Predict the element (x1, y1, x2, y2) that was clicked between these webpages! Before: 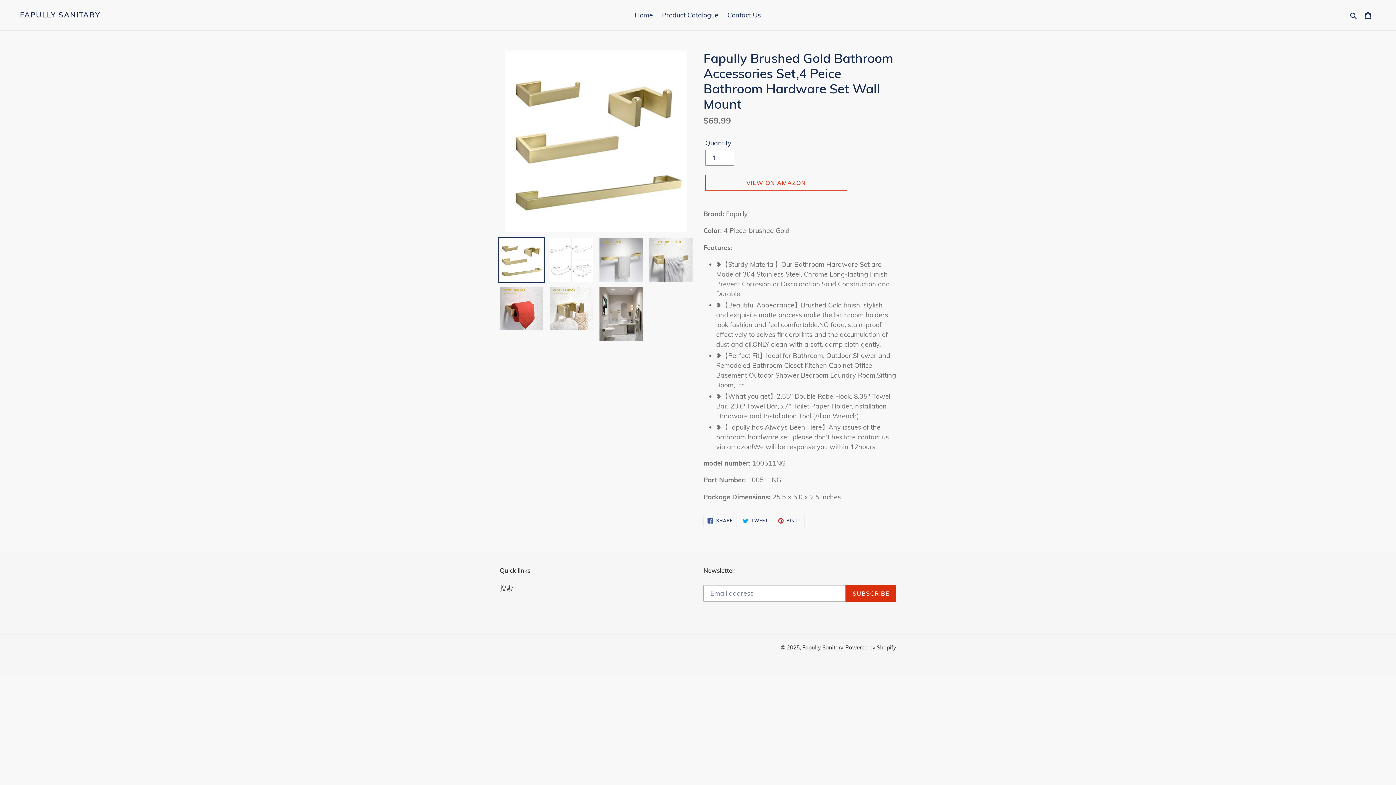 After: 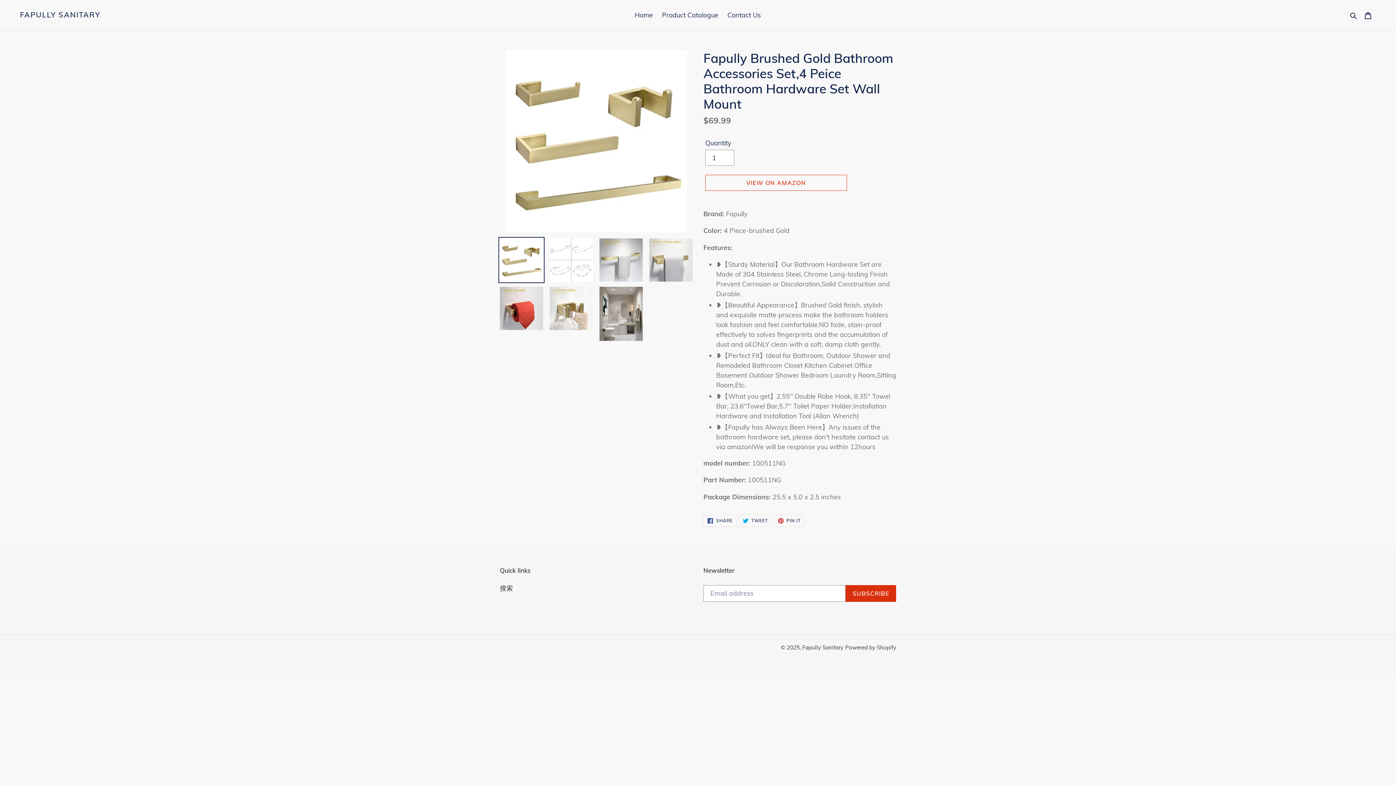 Action: bbox: (498, 237, 544, 283)